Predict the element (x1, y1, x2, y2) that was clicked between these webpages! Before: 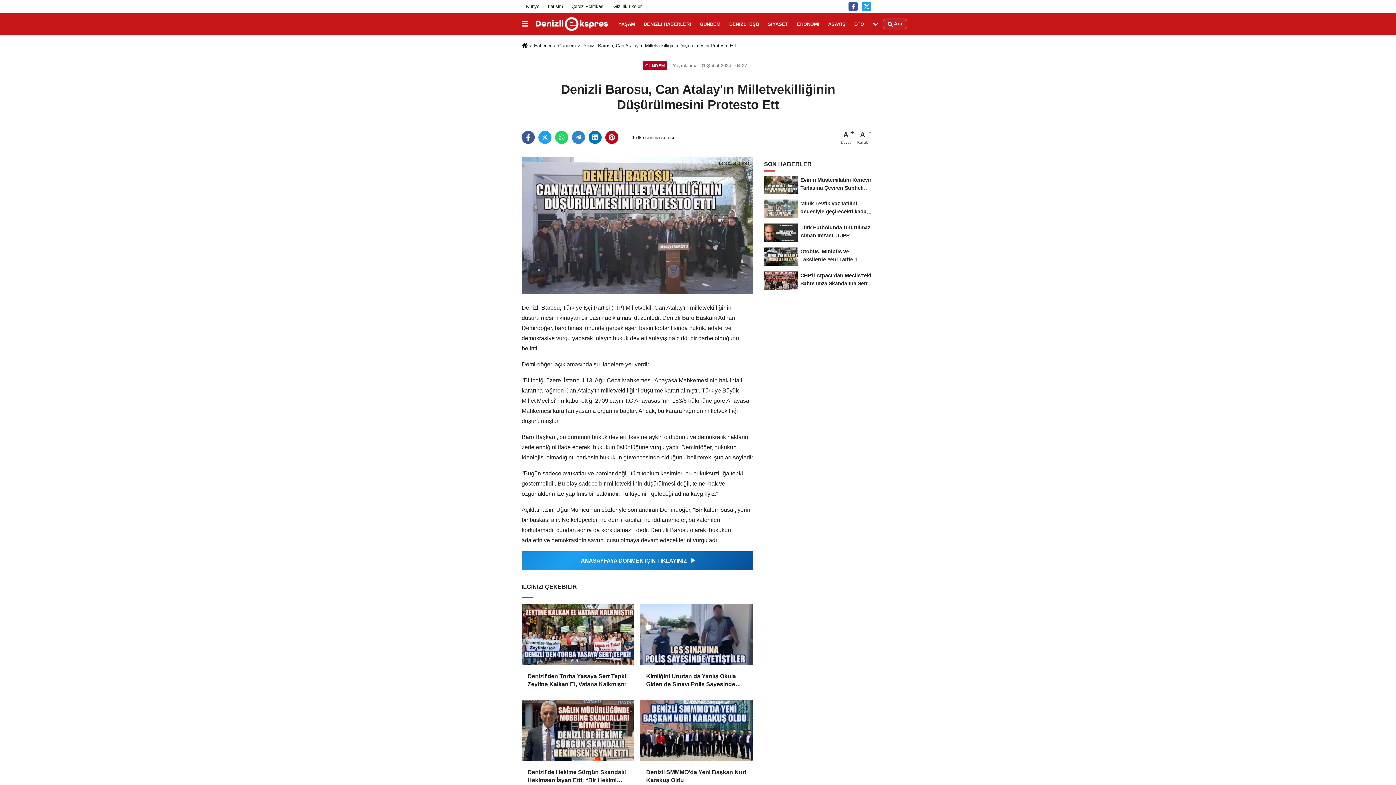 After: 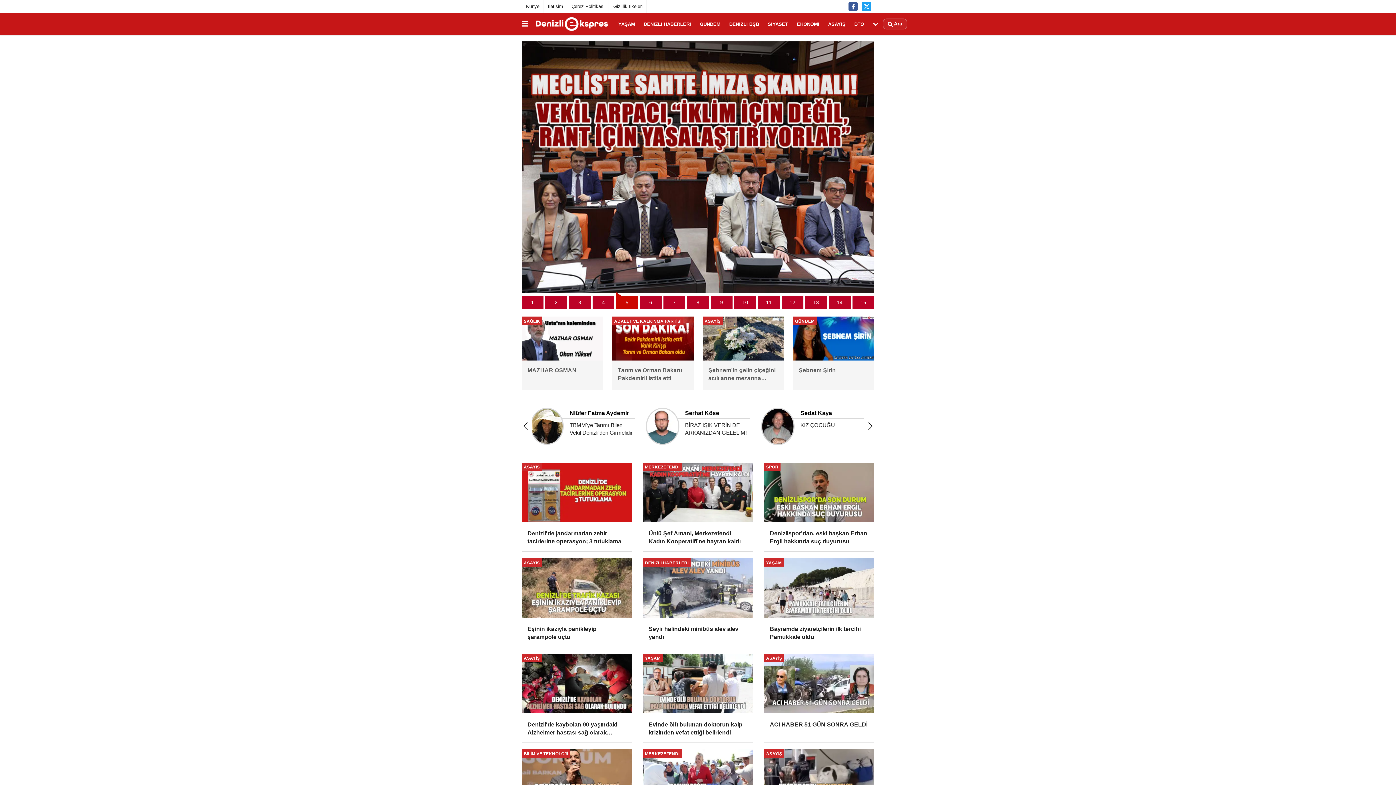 Action: bbox: (521, 43, 527, 49)